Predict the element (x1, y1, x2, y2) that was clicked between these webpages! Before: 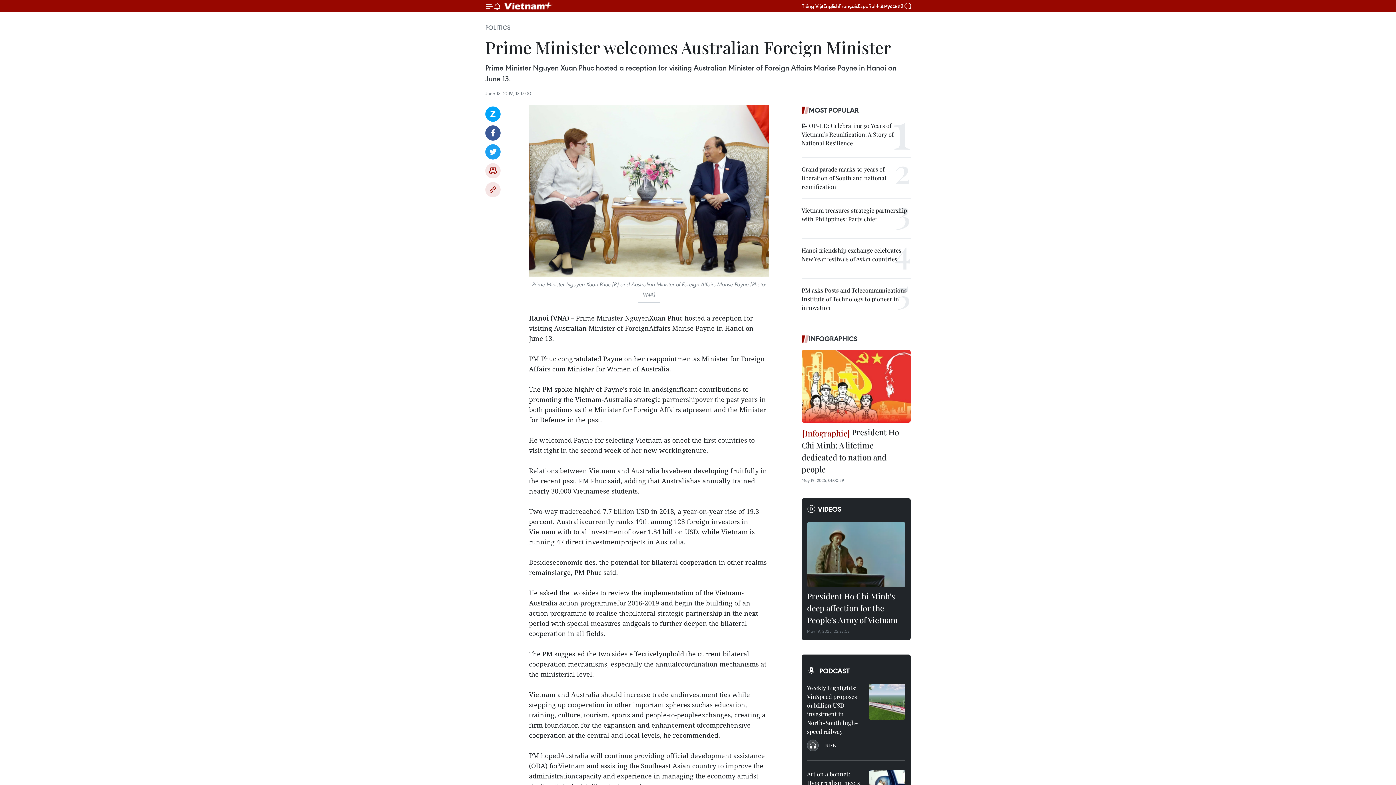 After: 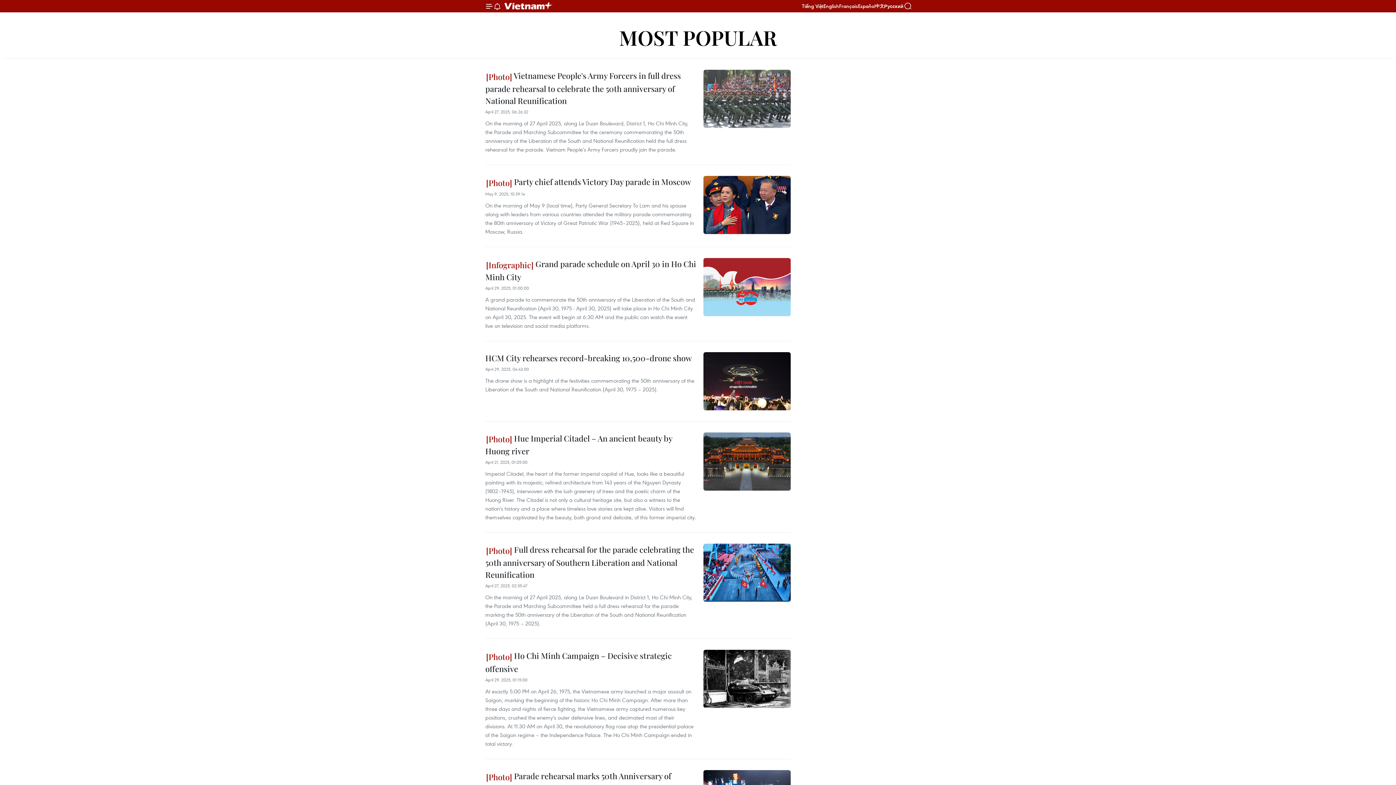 Action: bbox: (801, 104, 910, 115) label: MOST POPULAR